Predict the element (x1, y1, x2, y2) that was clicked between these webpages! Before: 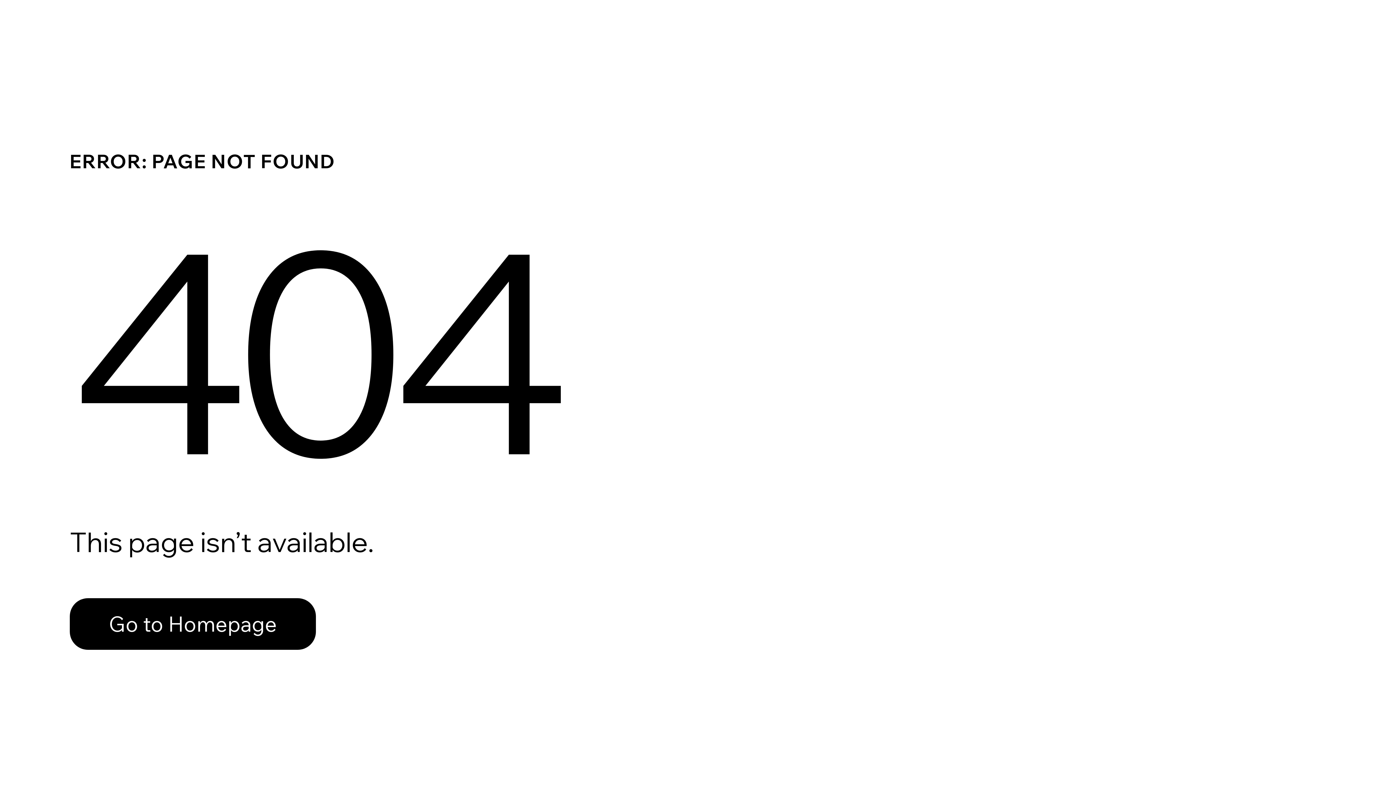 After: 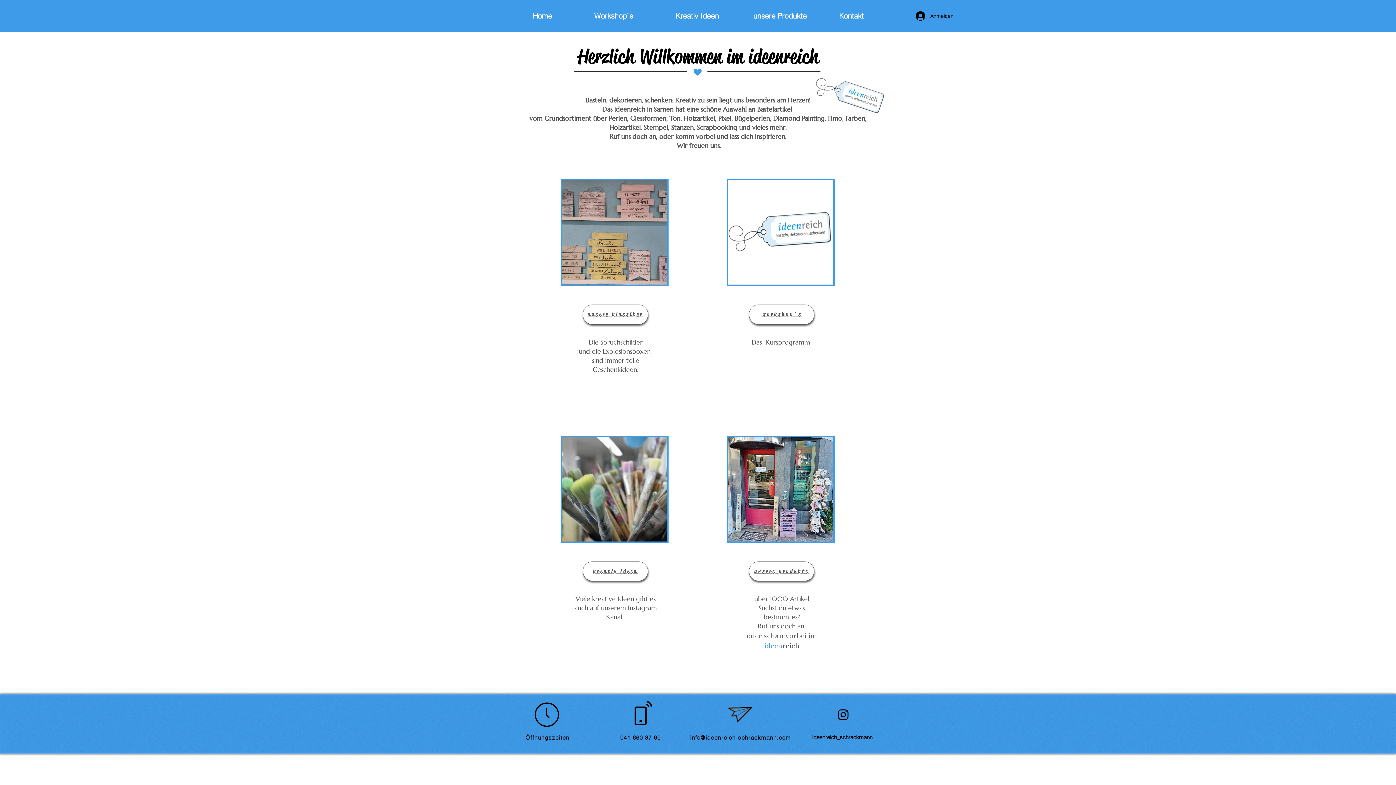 Action: bbox: (69, 598, 316, 650) label: Go to Homepage